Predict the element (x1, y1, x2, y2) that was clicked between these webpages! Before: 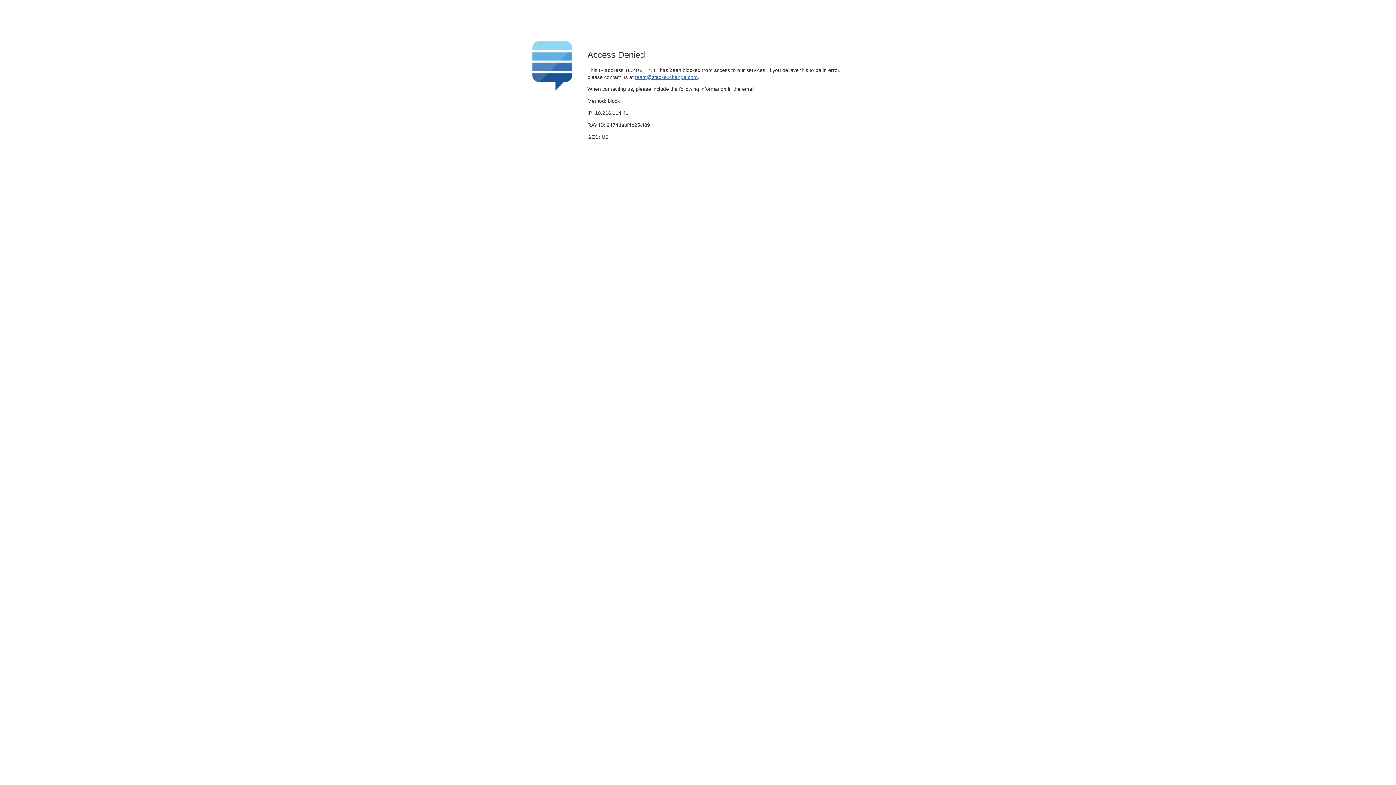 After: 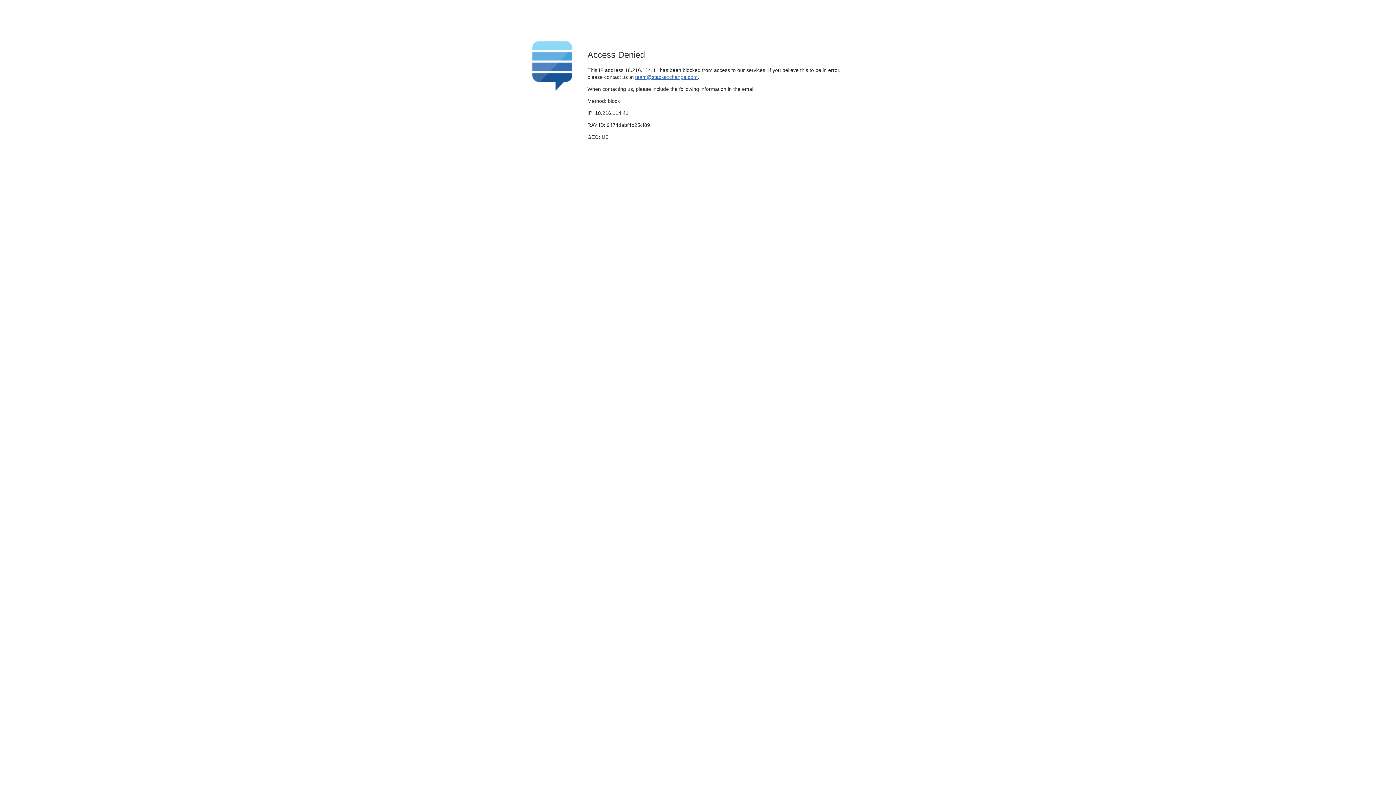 Action: label: team@stackexchange.com bbox: (635, 74, 697, 79)